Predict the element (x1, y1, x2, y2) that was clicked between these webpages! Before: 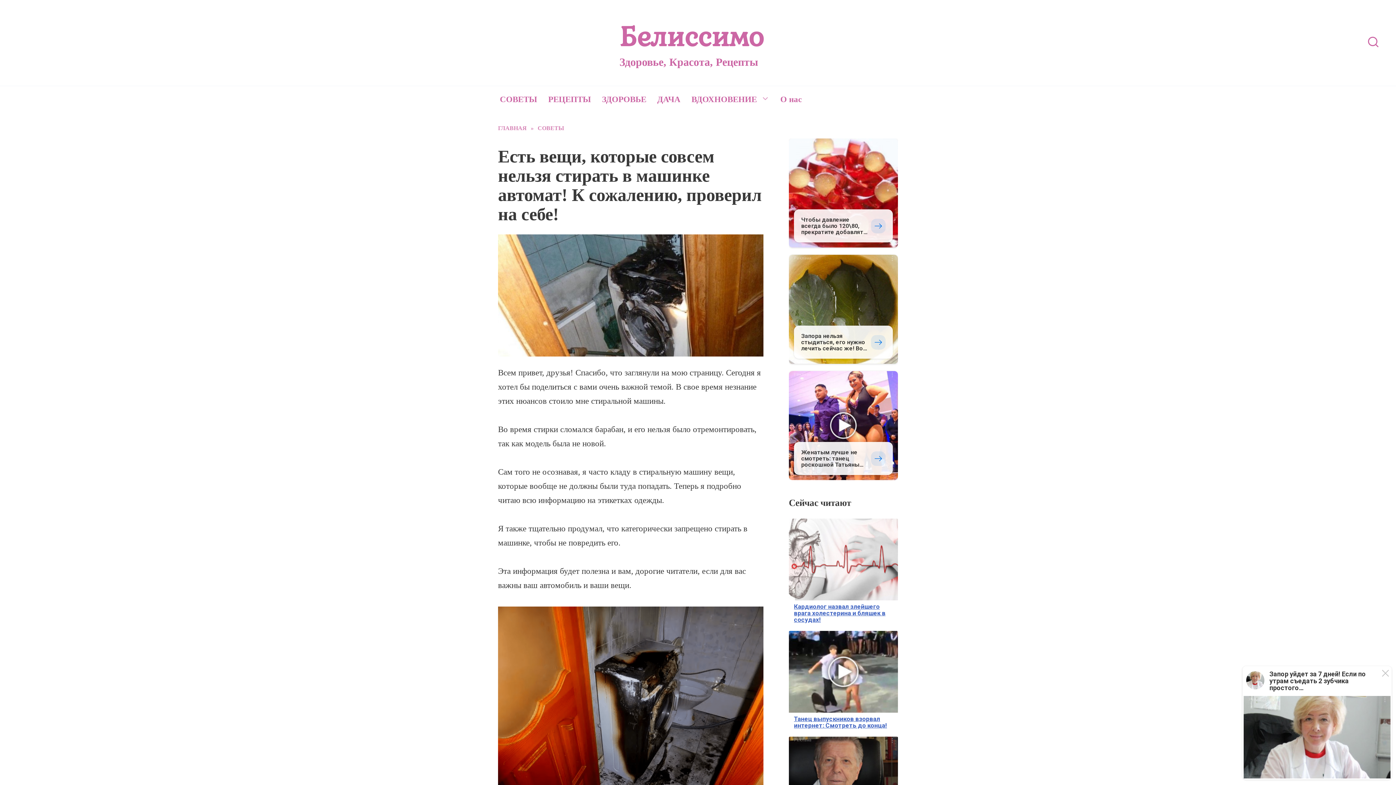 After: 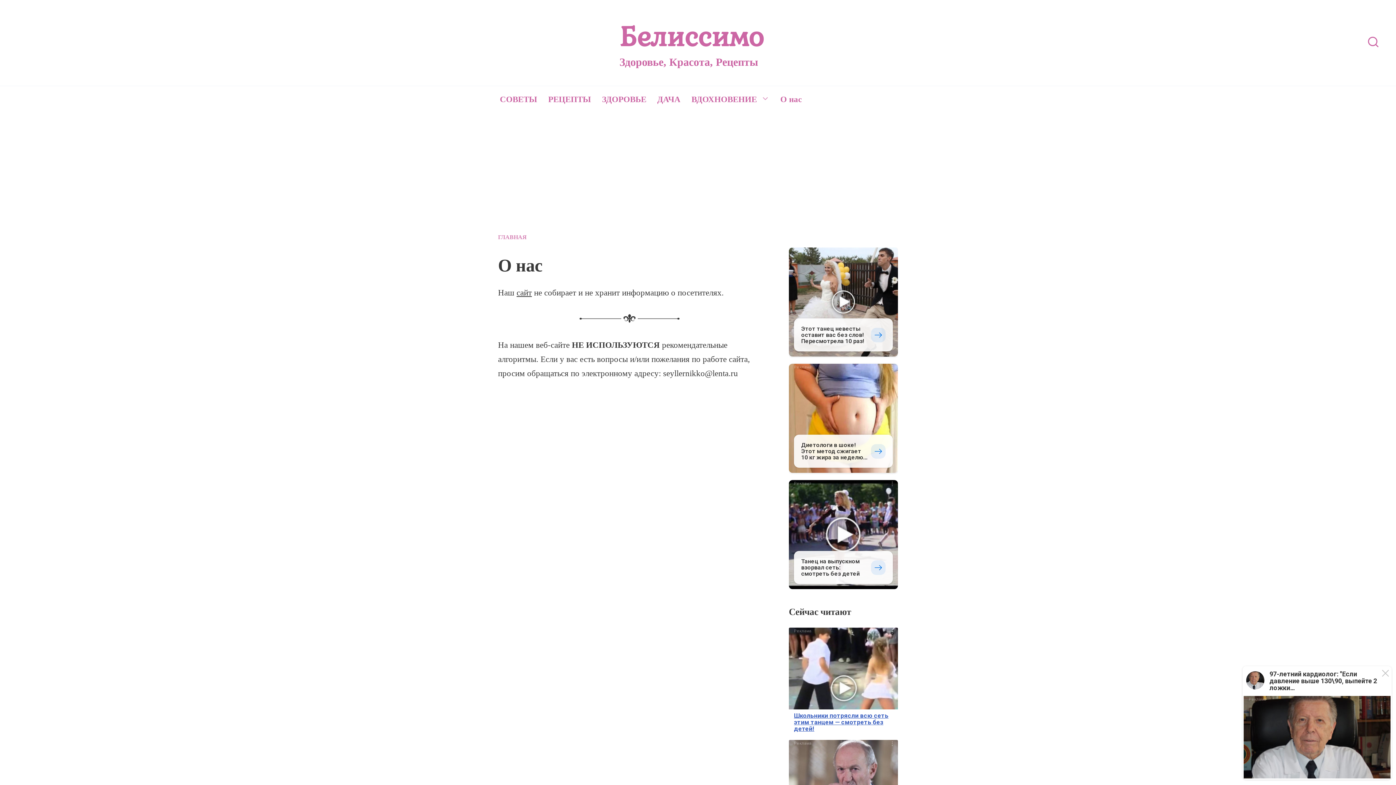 Action: bbox: (775, 86, 807, 113) label: О нас